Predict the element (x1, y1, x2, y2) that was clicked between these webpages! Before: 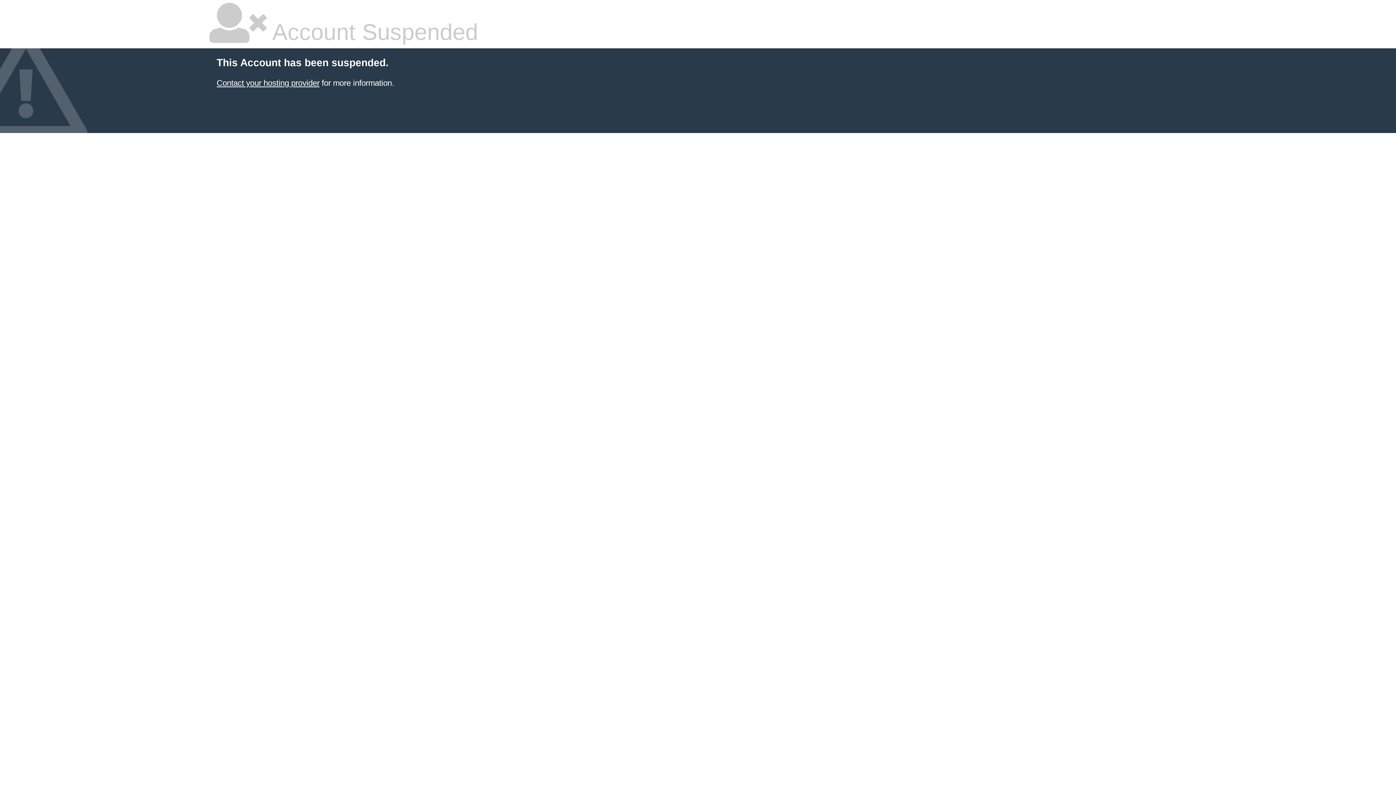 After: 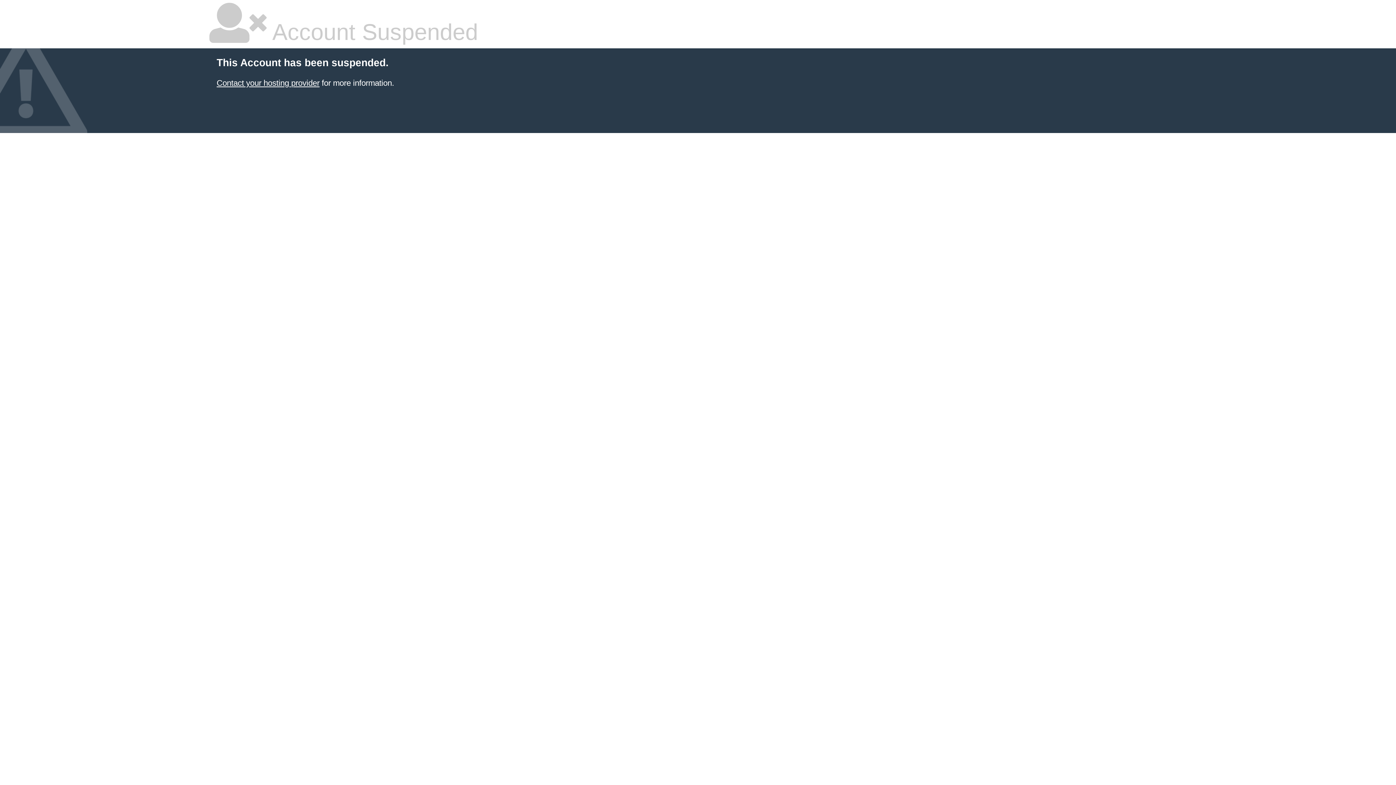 Action: label: Contact your hosting provider bbox: (216, 78, 319, 87)